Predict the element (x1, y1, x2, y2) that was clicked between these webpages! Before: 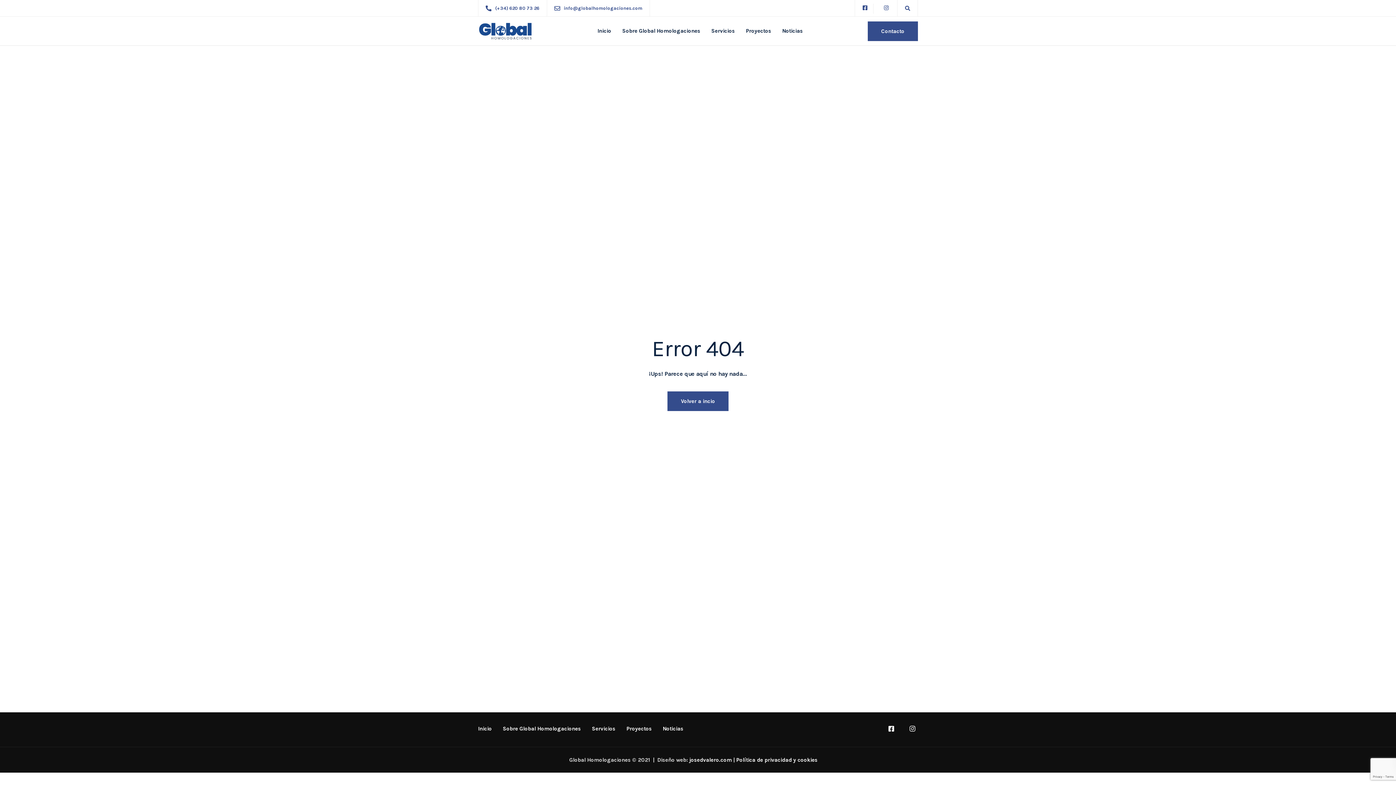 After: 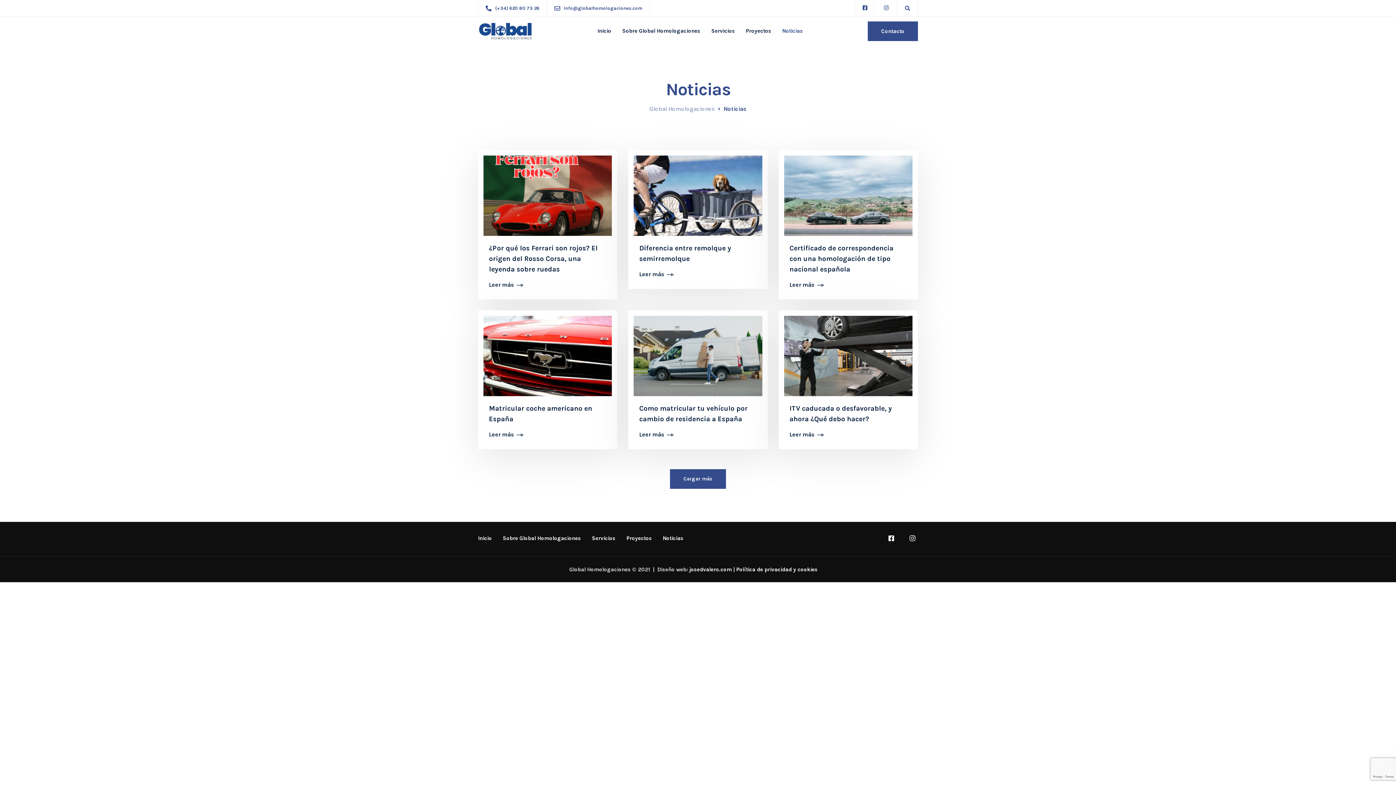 Action: label: Noticias bbox: (776, 16, 808, 45)